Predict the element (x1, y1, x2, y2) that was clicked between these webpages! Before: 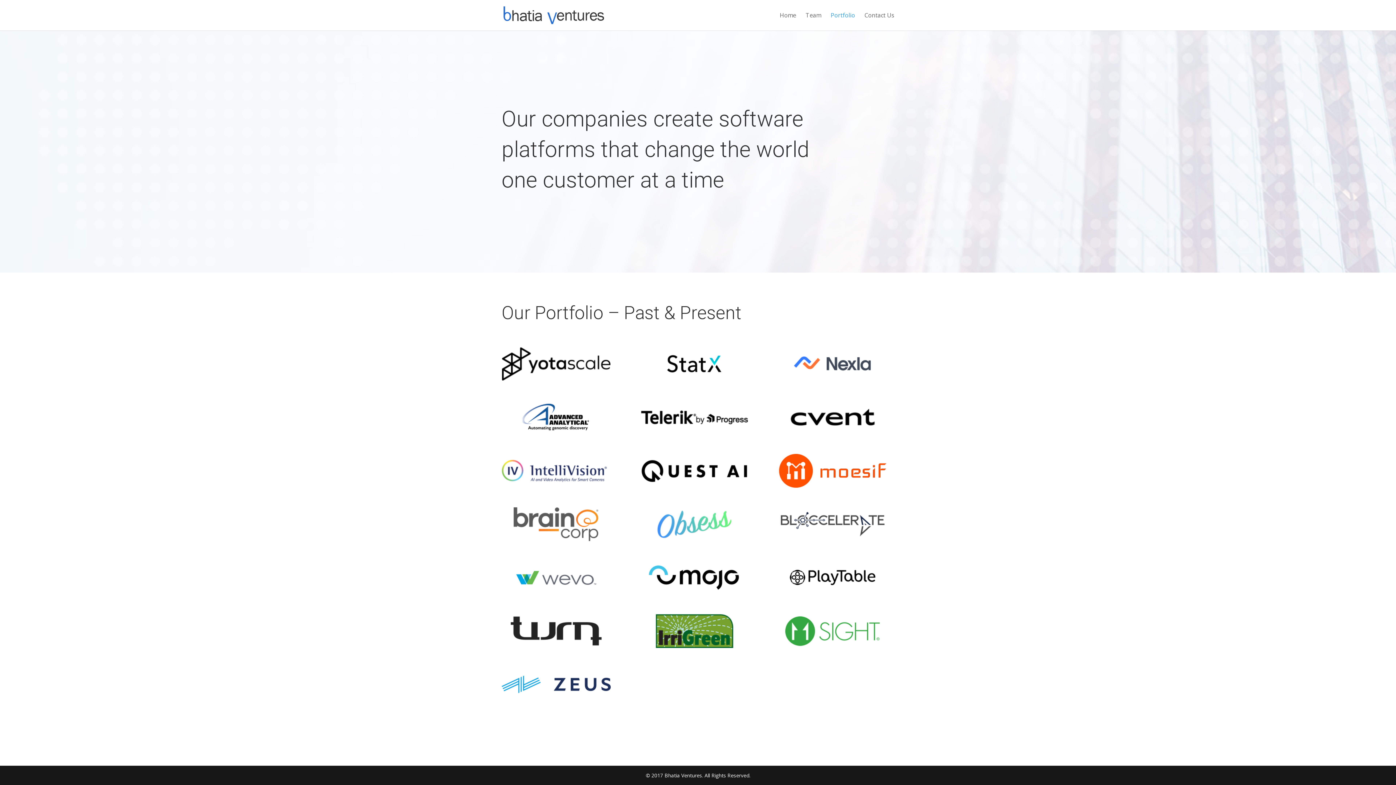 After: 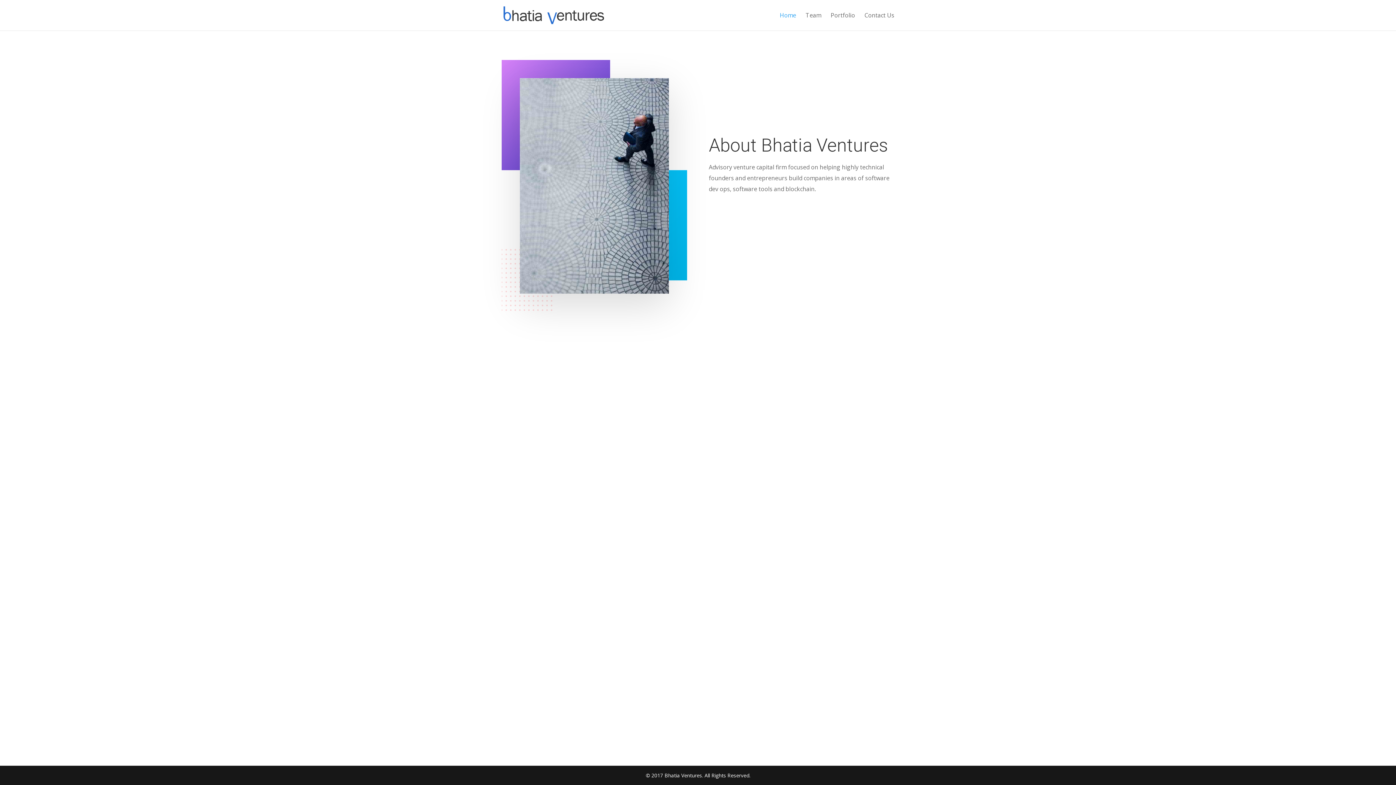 Action: bbox: (503, 11, 604, 18)